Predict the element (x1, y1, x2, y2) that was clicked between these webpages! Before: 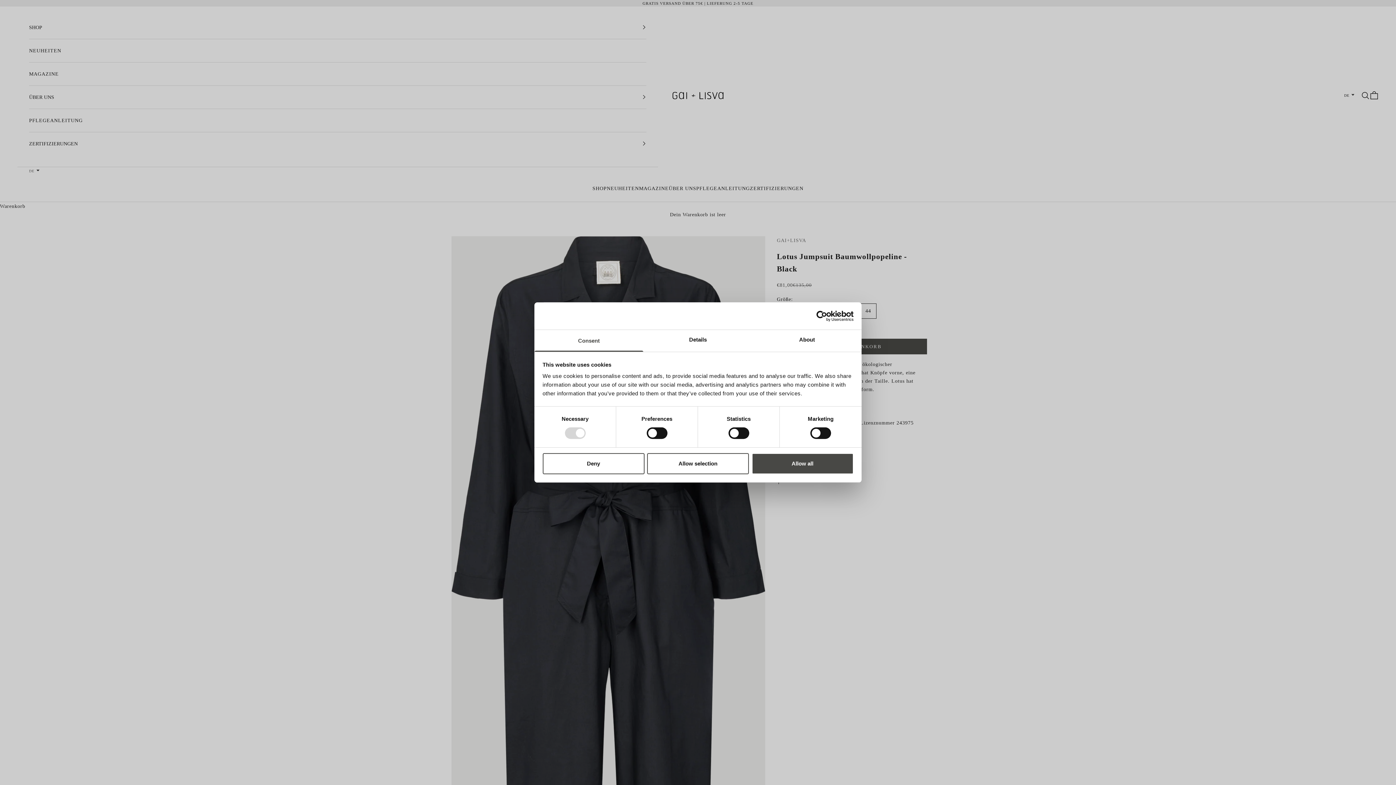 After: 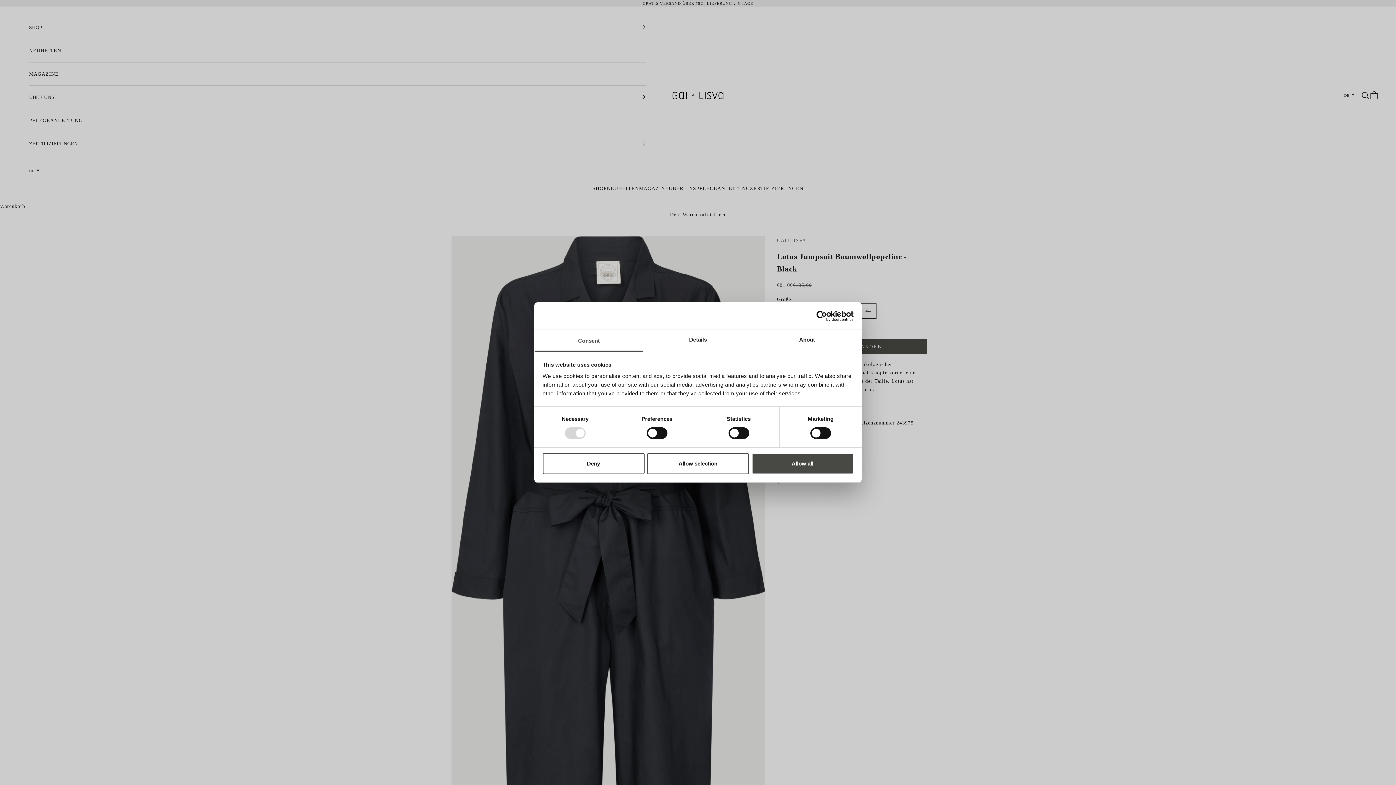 Action: bbox: (534, 330, 643, 351) label: Consent